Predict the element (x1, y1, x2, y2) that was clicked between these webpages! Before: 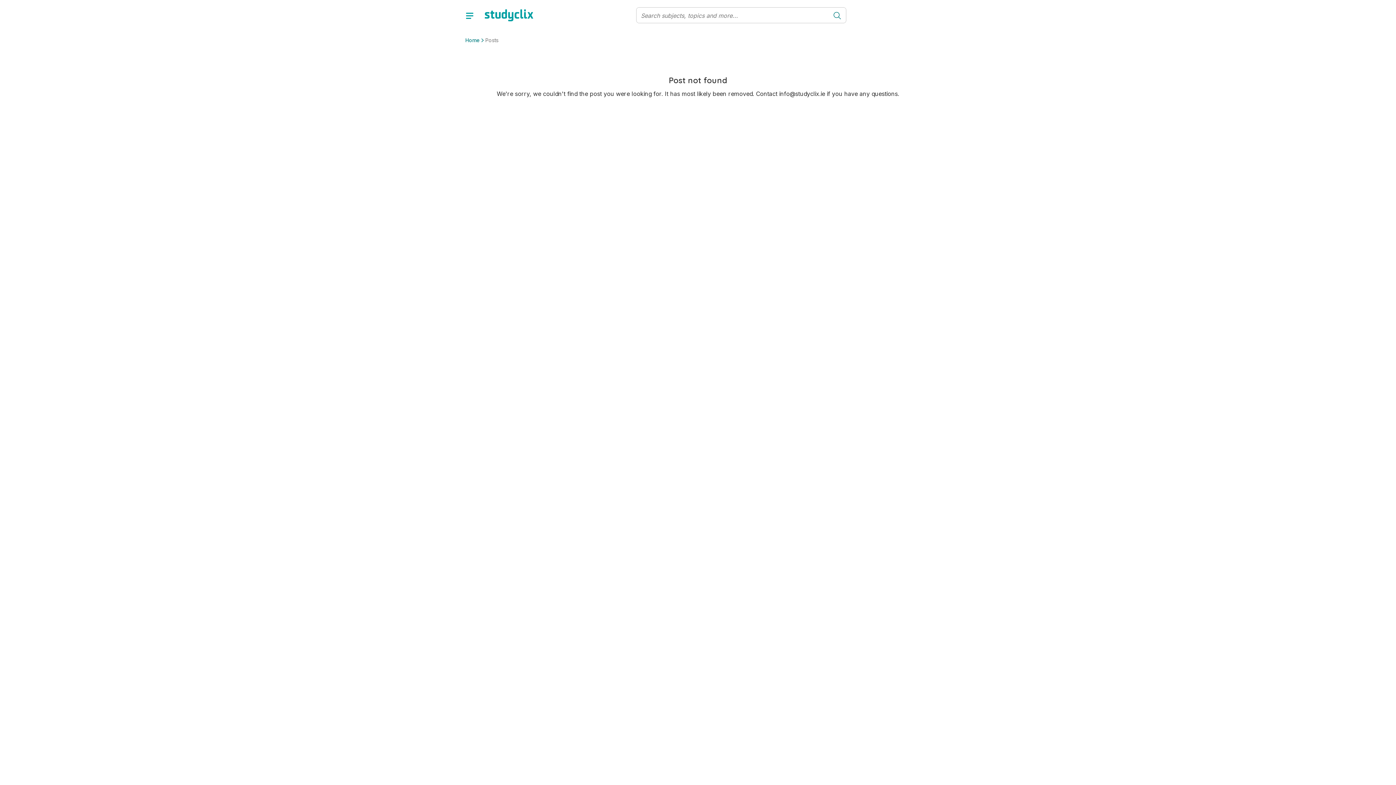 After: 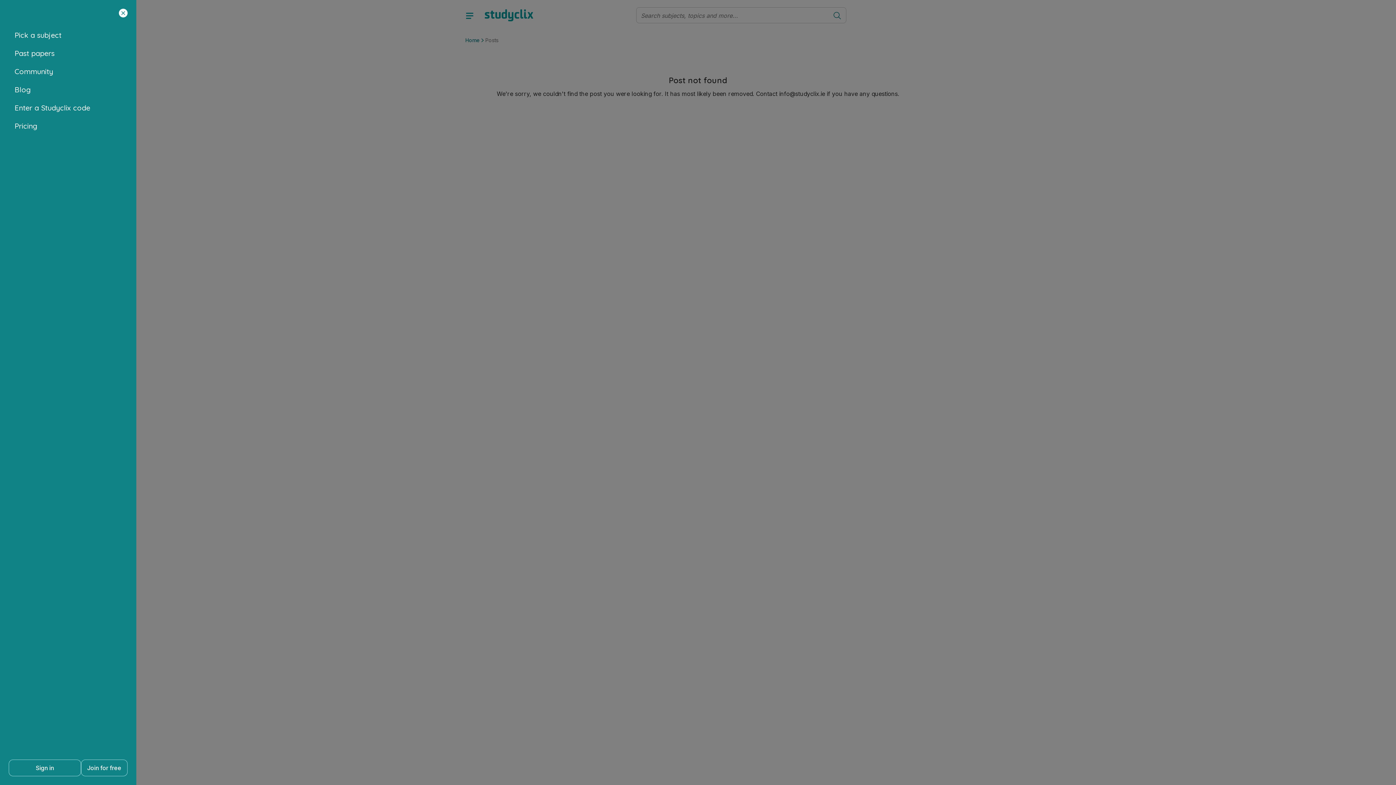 Action: bbox: (461, 7, 477, 23)